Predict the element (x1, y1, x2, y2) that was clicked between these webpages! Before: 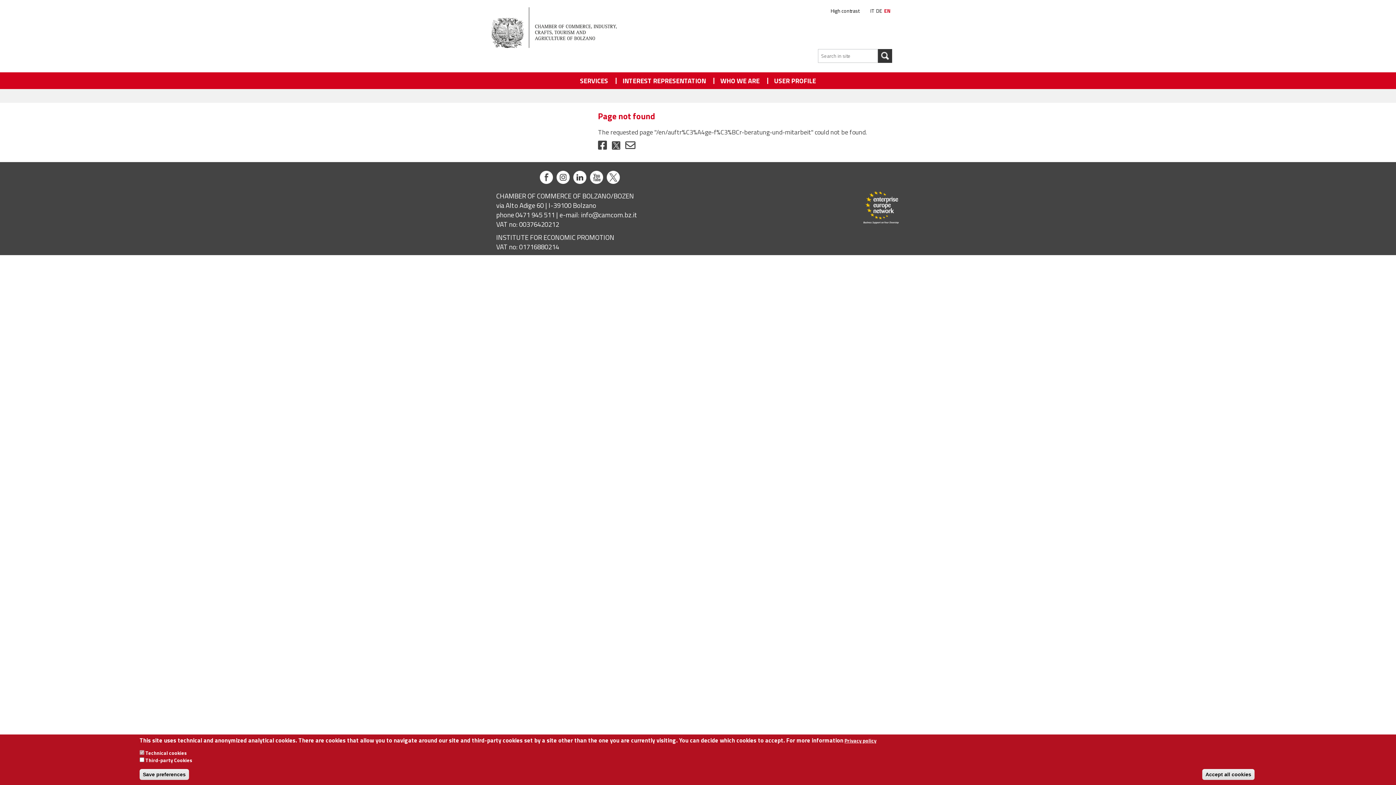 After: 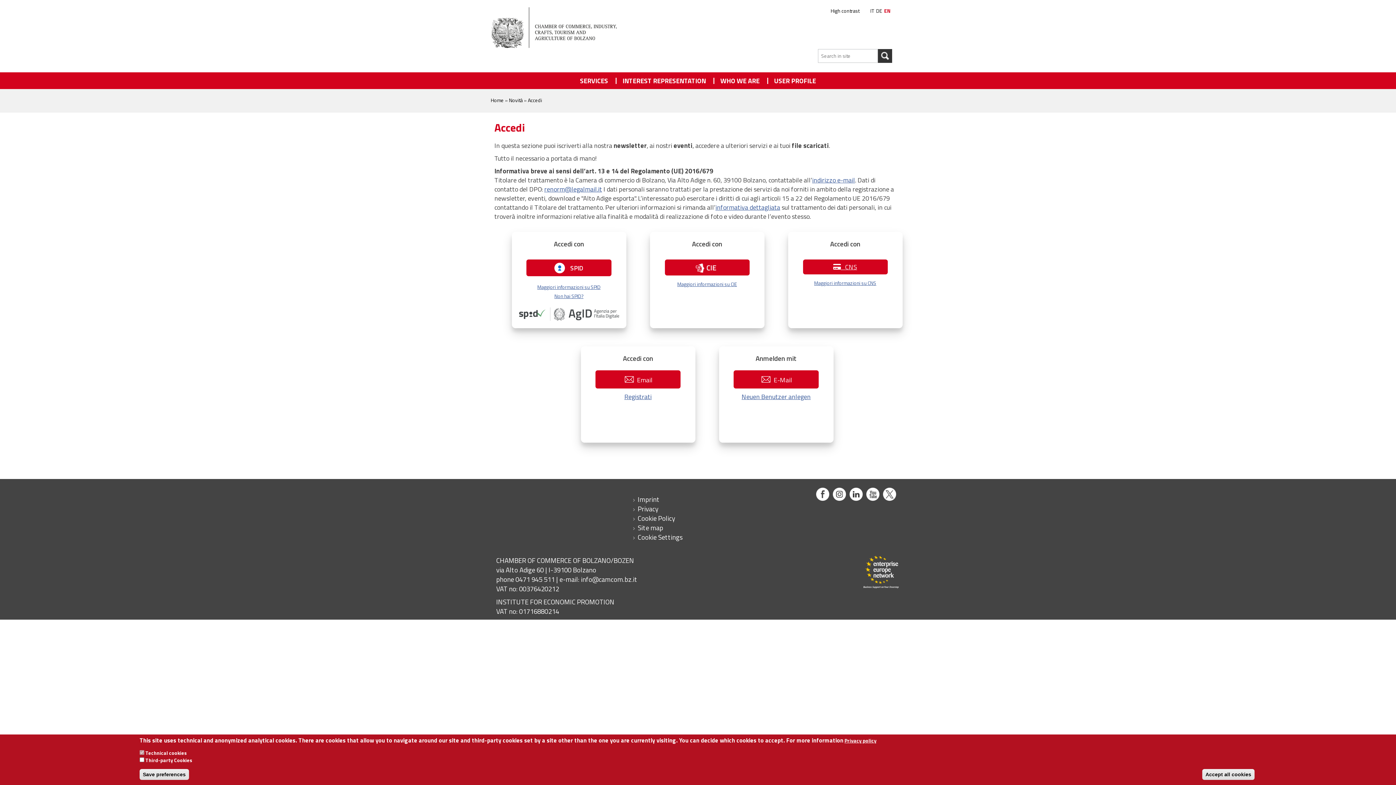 Action: label: USER PROFILE bbox: (767, 72, 823, 89)